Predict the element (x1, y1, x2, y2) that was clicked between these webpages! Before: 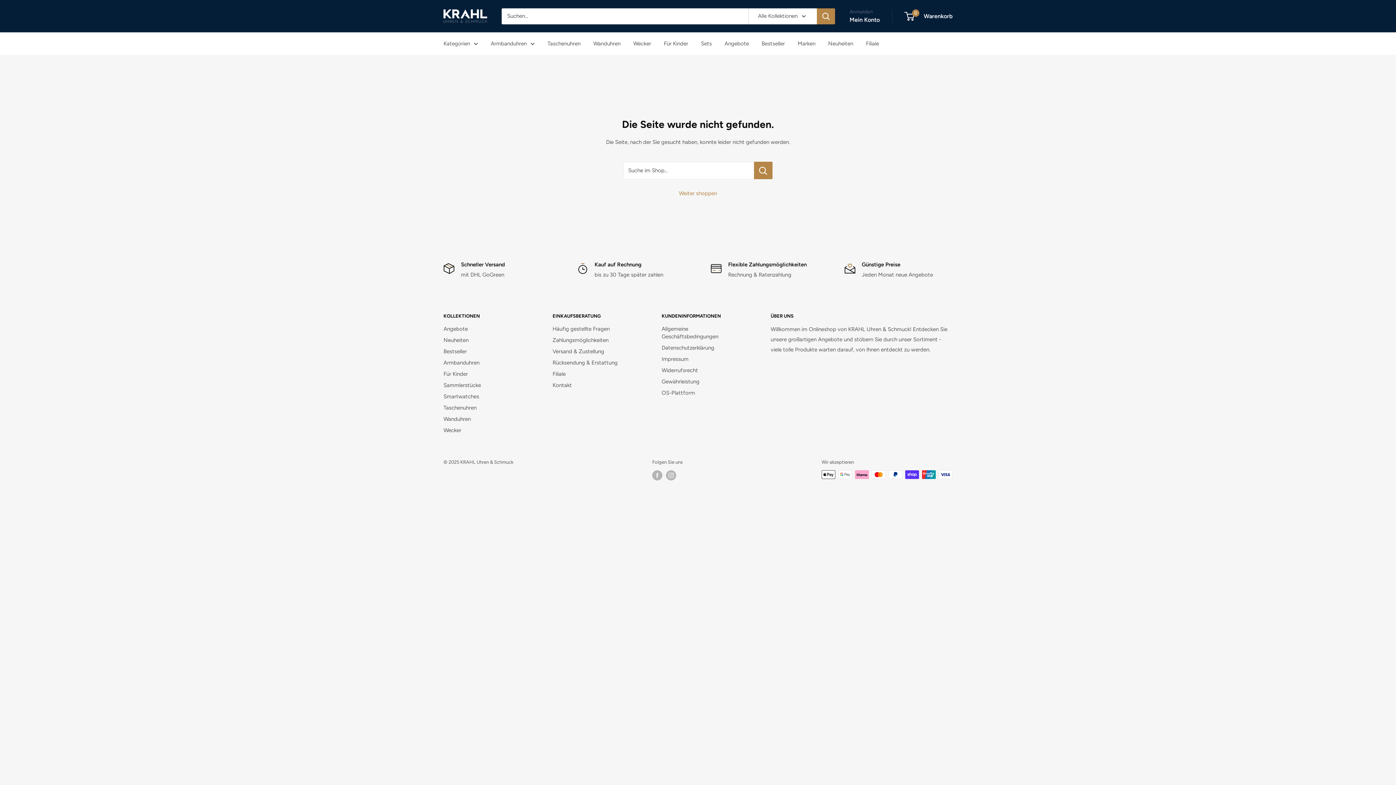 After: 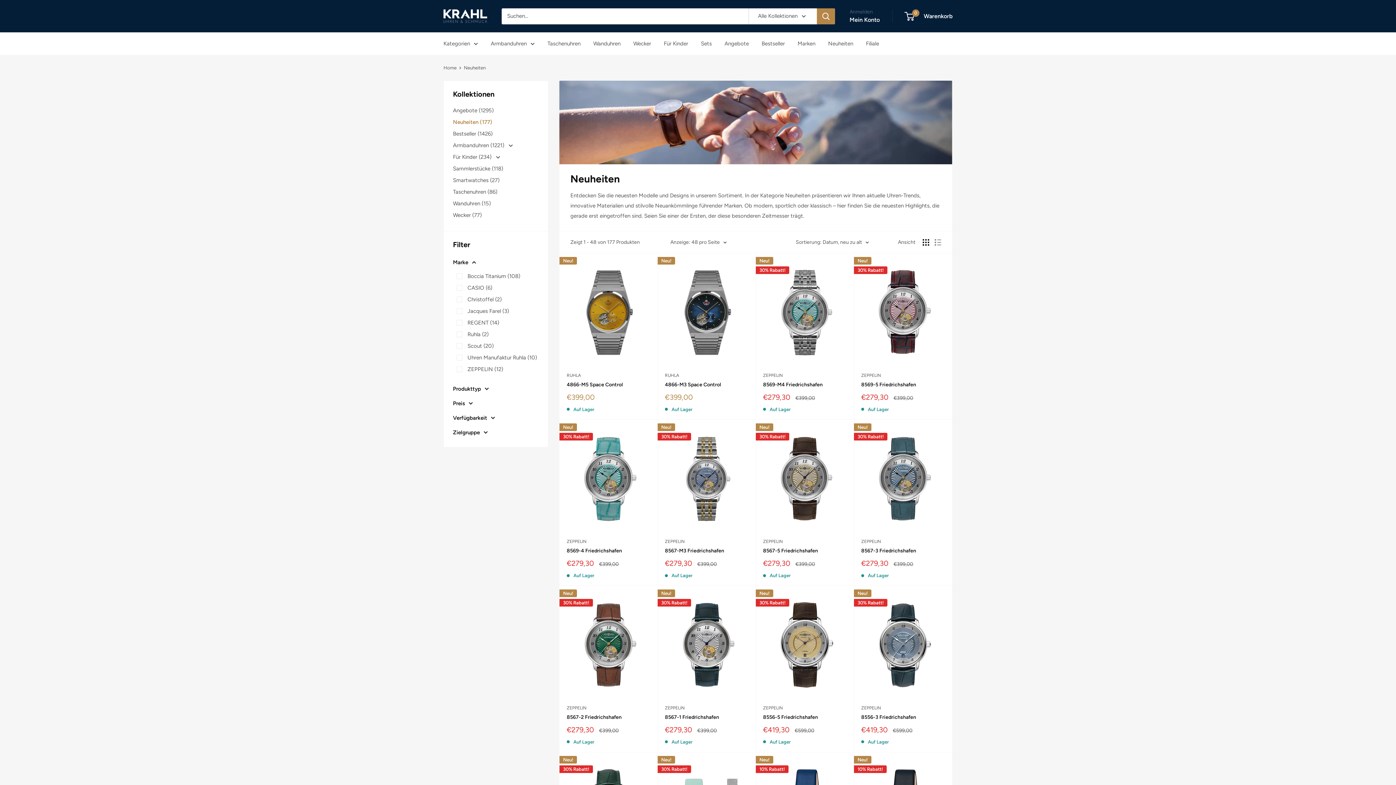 Action: label: Neuheiten bbox: (828, 38, 853, 48)